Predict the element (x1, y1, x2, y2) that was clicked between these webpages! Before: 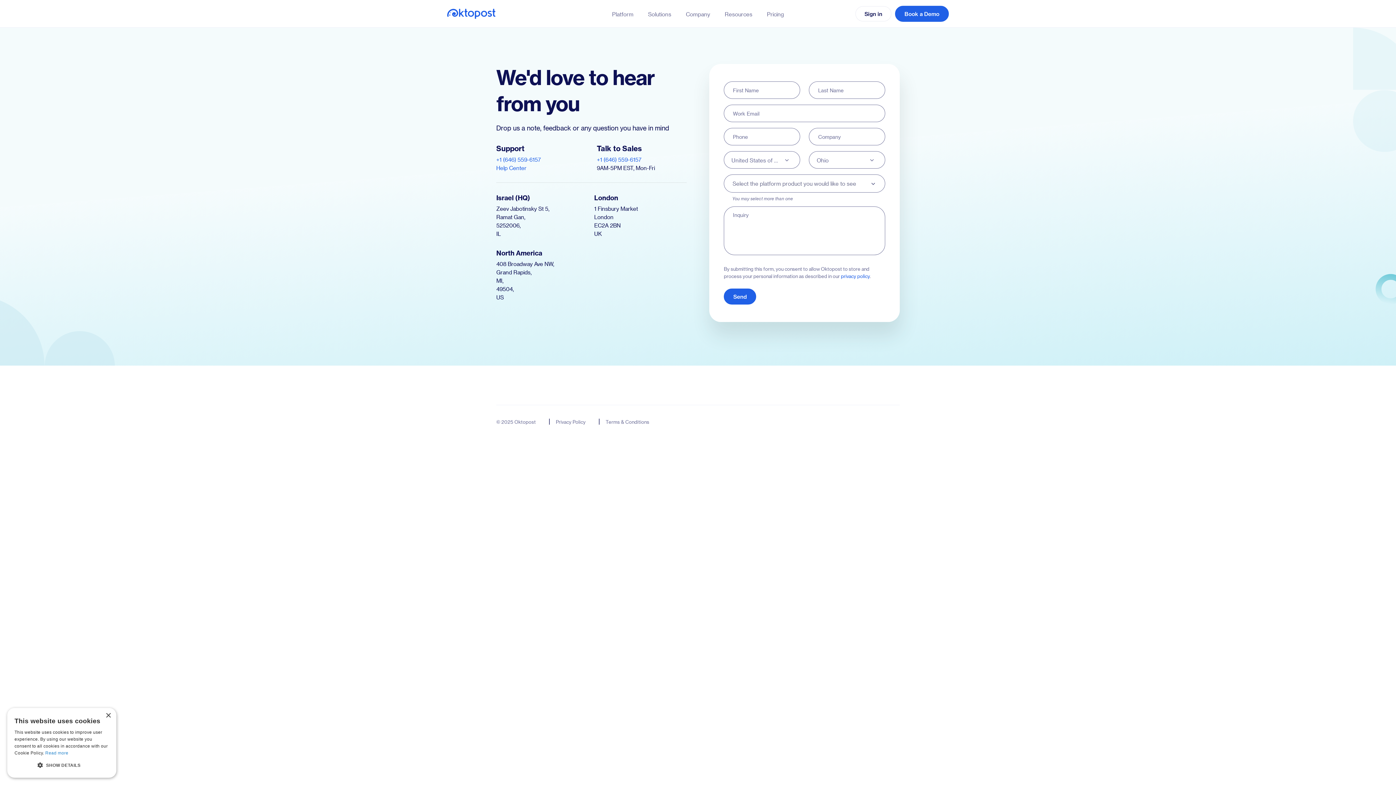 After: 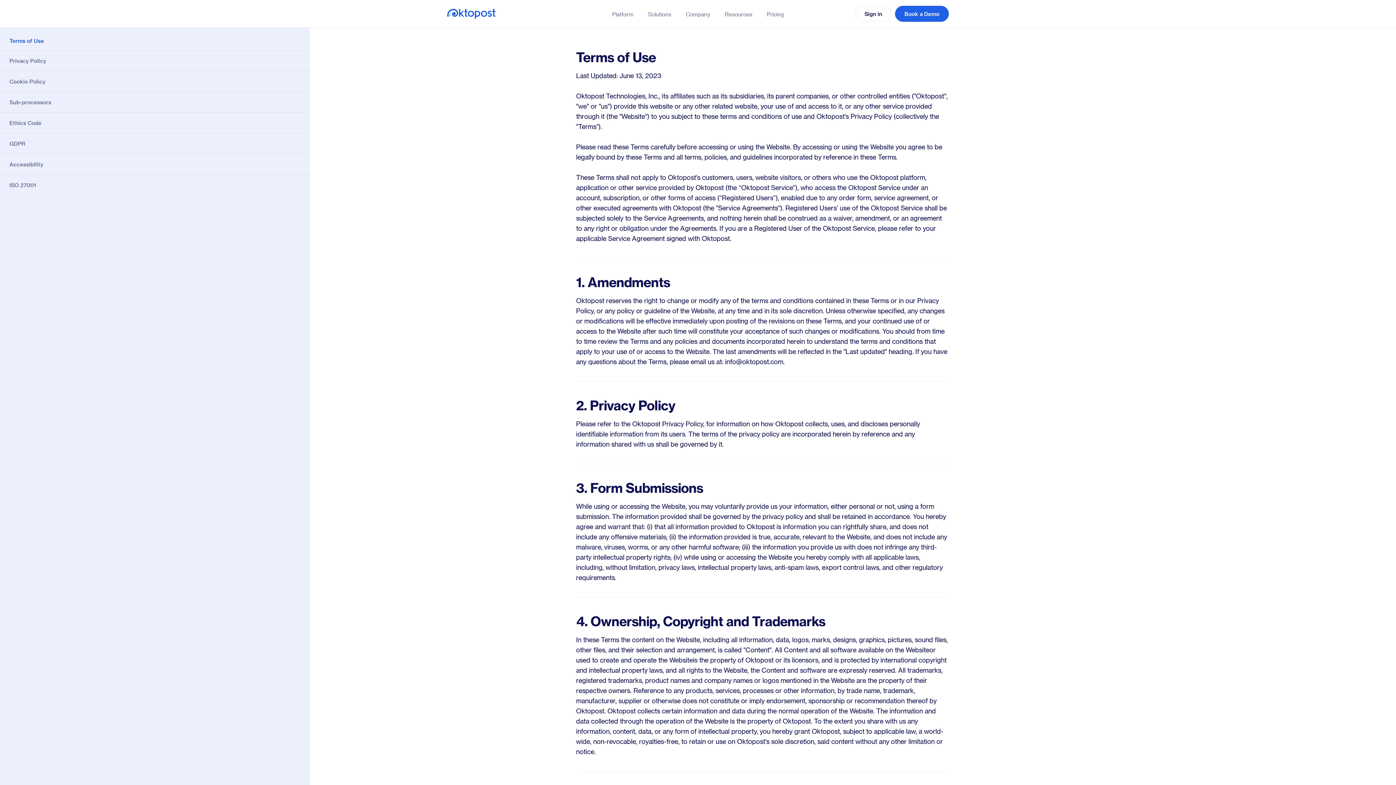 Action: label: Terms & Conditions bbox: (605, 419, 649, 424)